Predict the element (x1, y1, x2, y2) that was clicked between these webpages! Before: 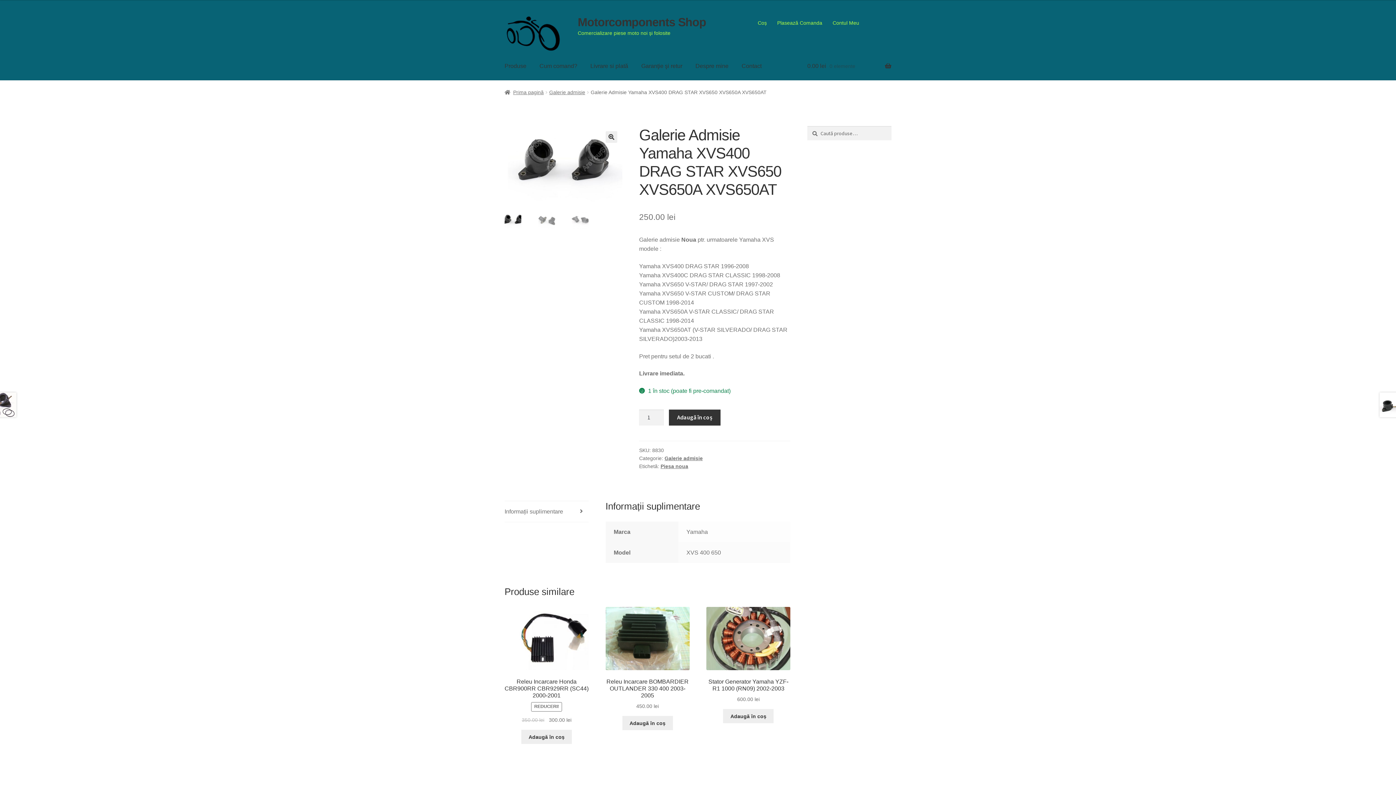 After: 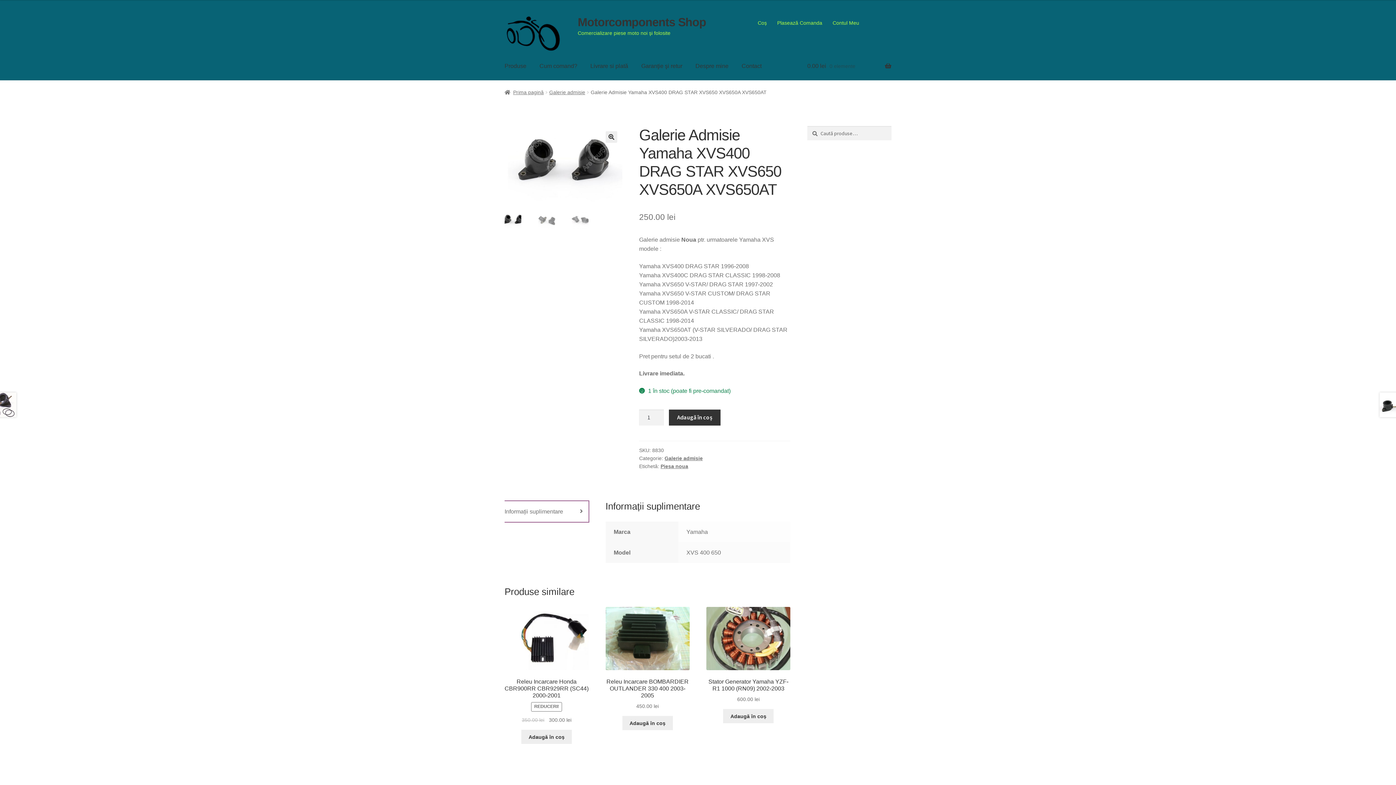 Action: bbox: (504, 501, 588, 522) label: Informații suplimentare